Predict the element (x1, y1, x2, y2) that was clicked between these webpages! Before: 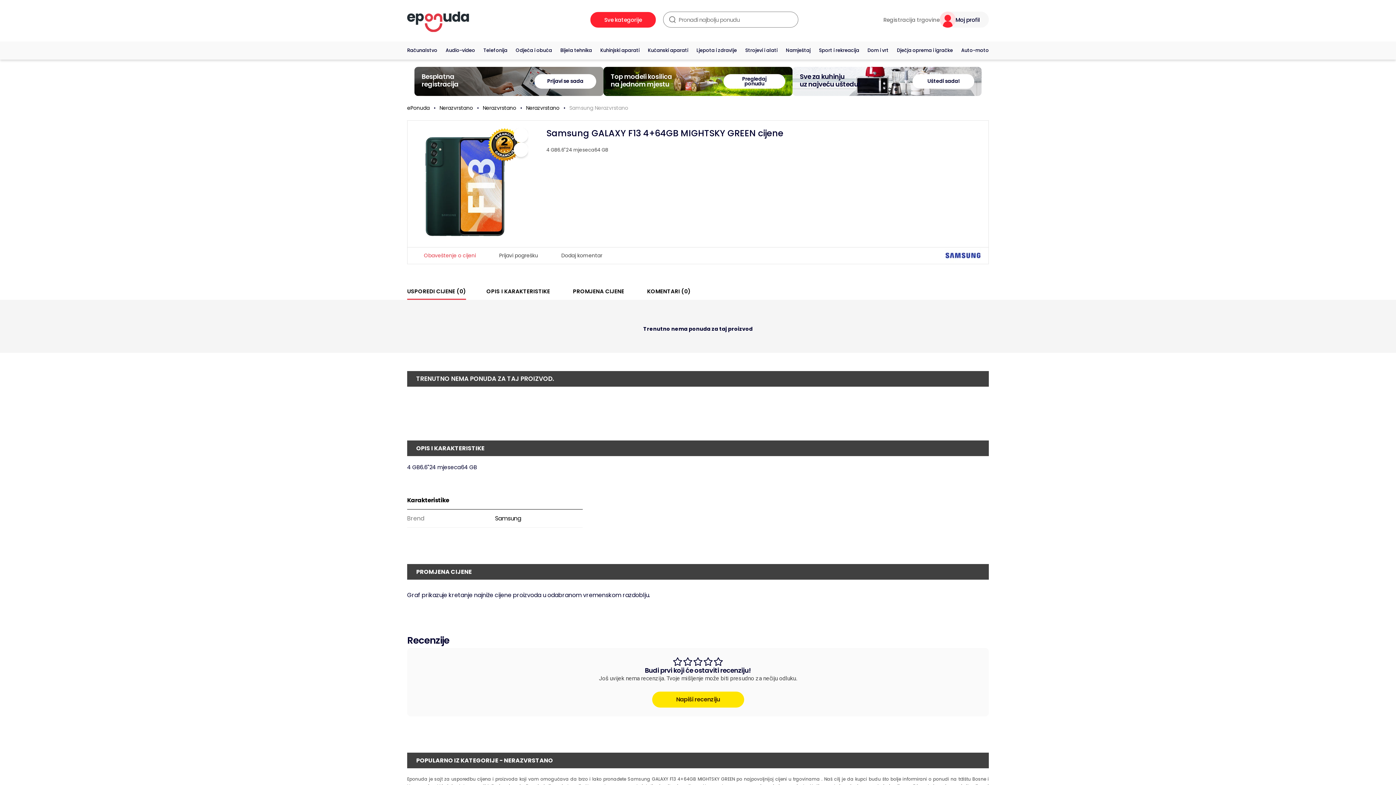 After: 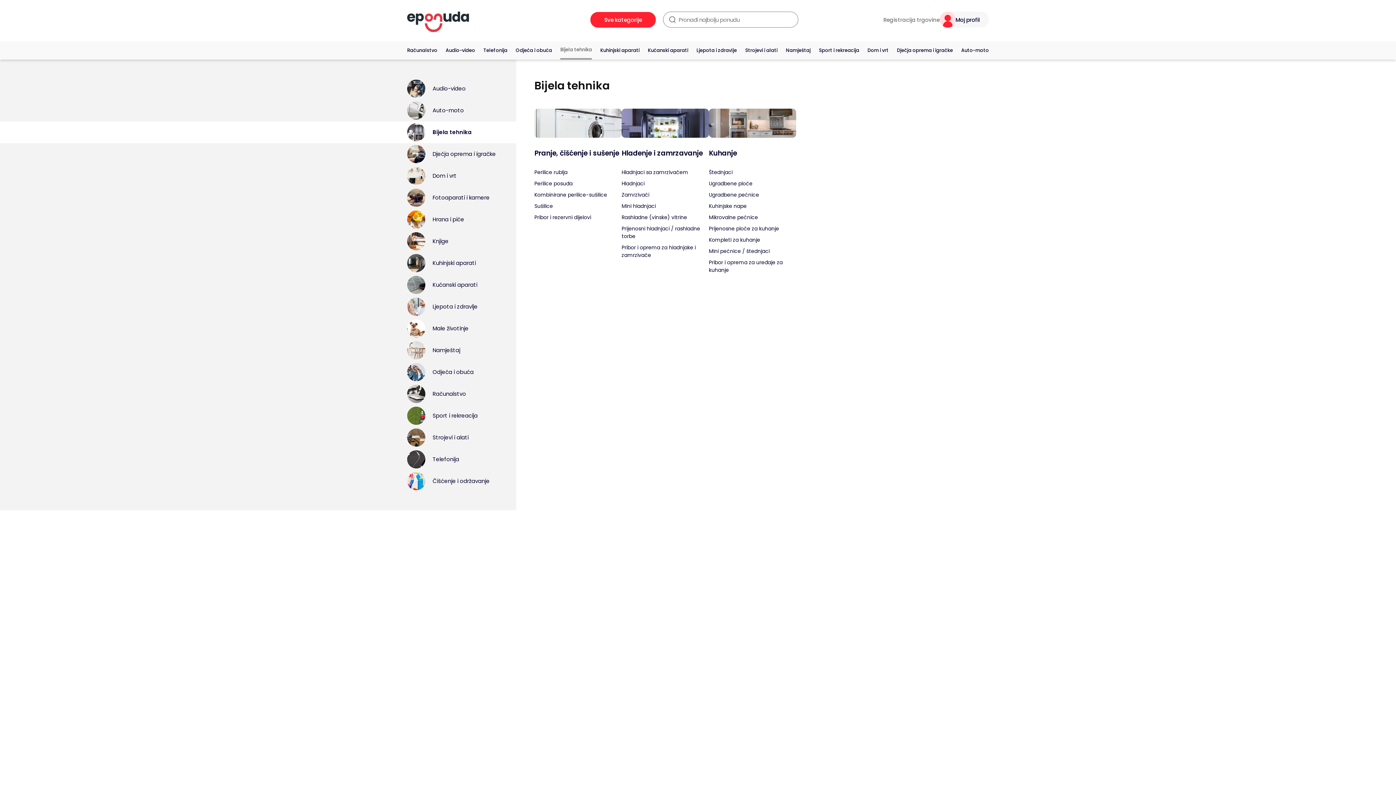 Action: label: Bijela tehnika bbox: (560, 41, 592, 59)